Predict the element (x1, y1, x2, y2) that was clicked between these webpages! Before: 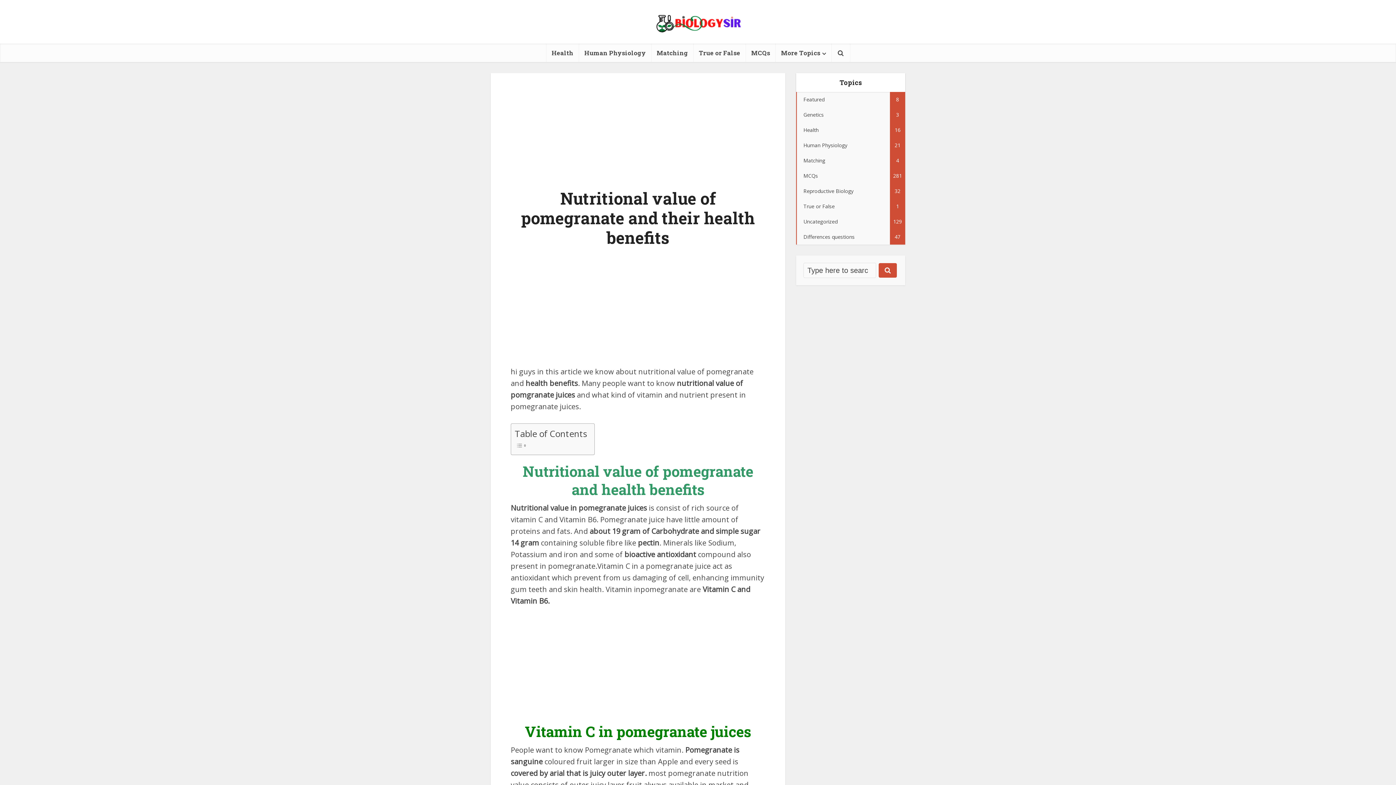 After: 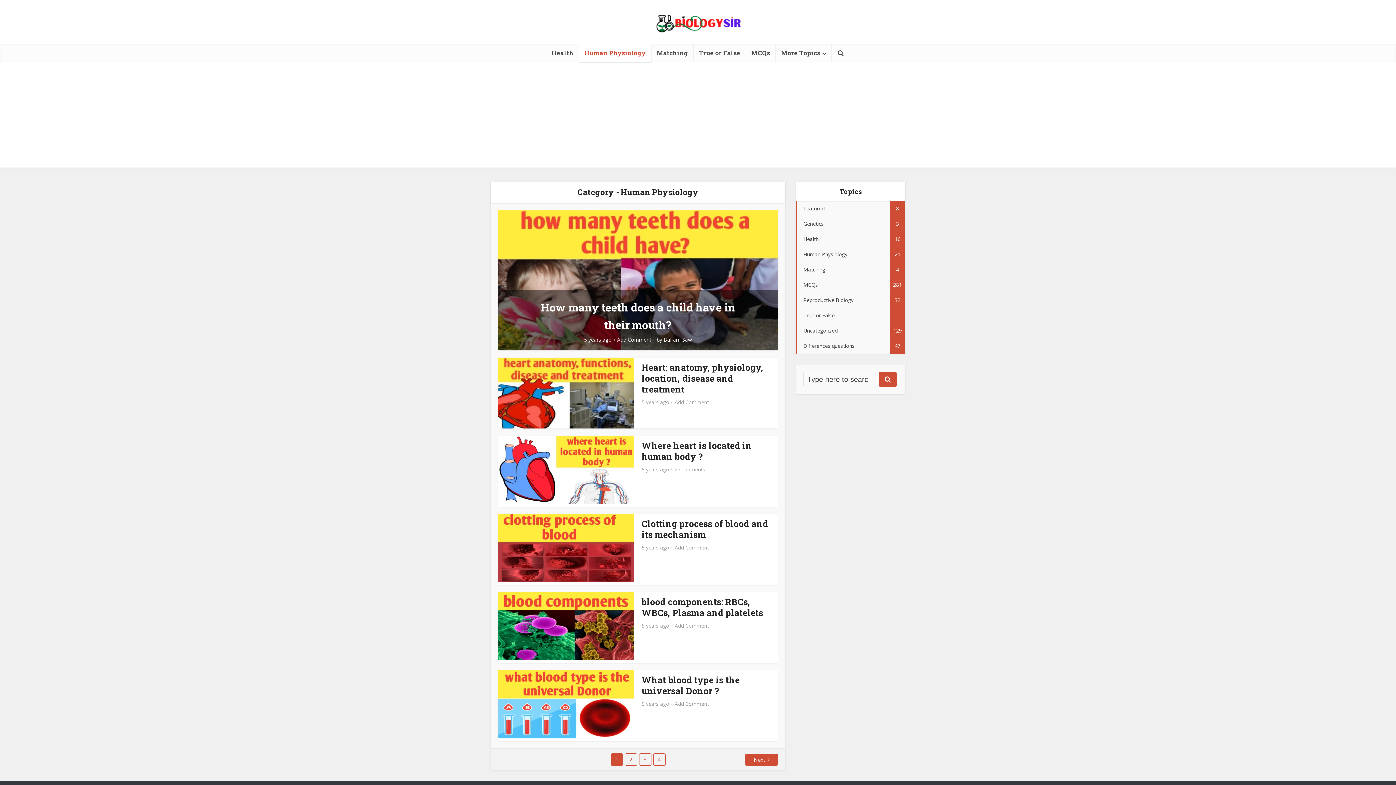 Action: bbox: (796, 137, 905, 153) label: Human Physiology
21